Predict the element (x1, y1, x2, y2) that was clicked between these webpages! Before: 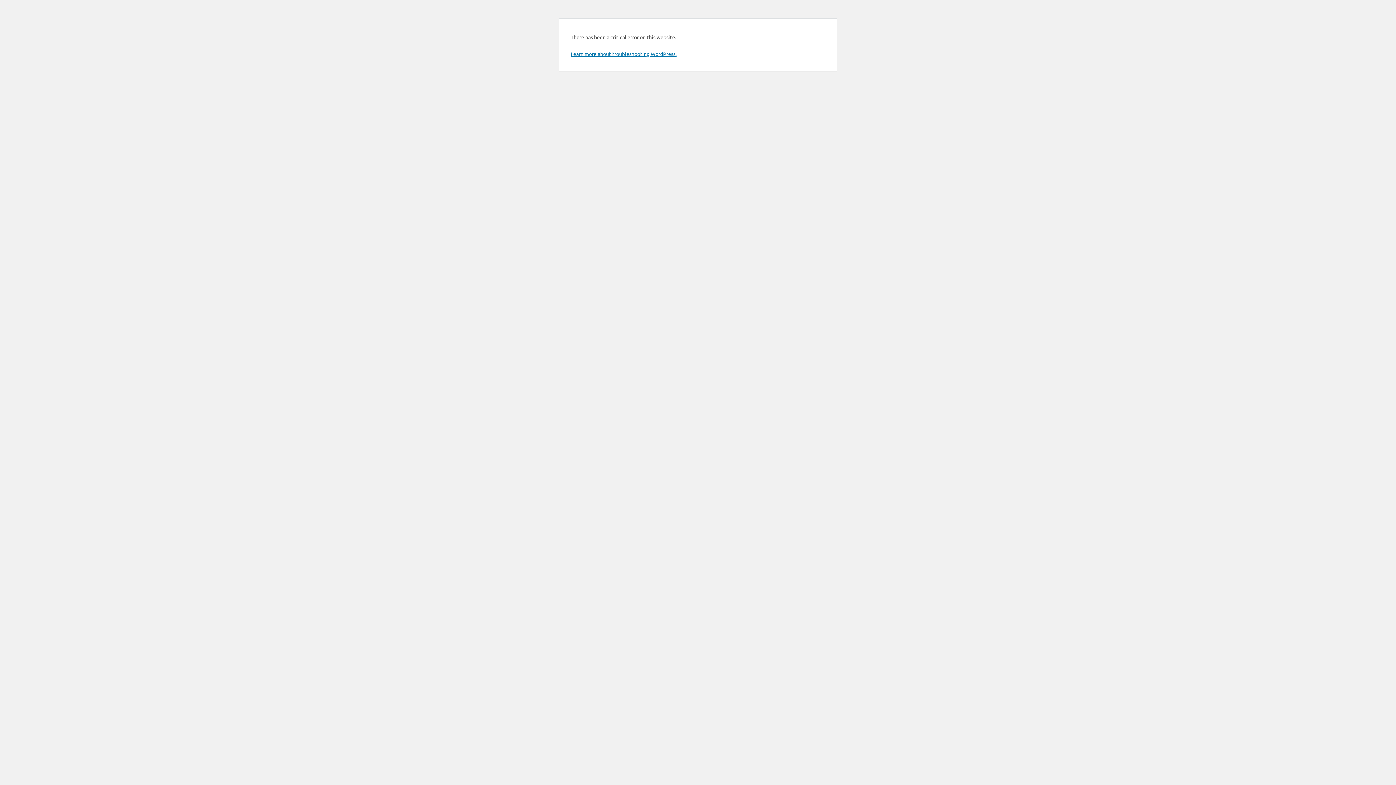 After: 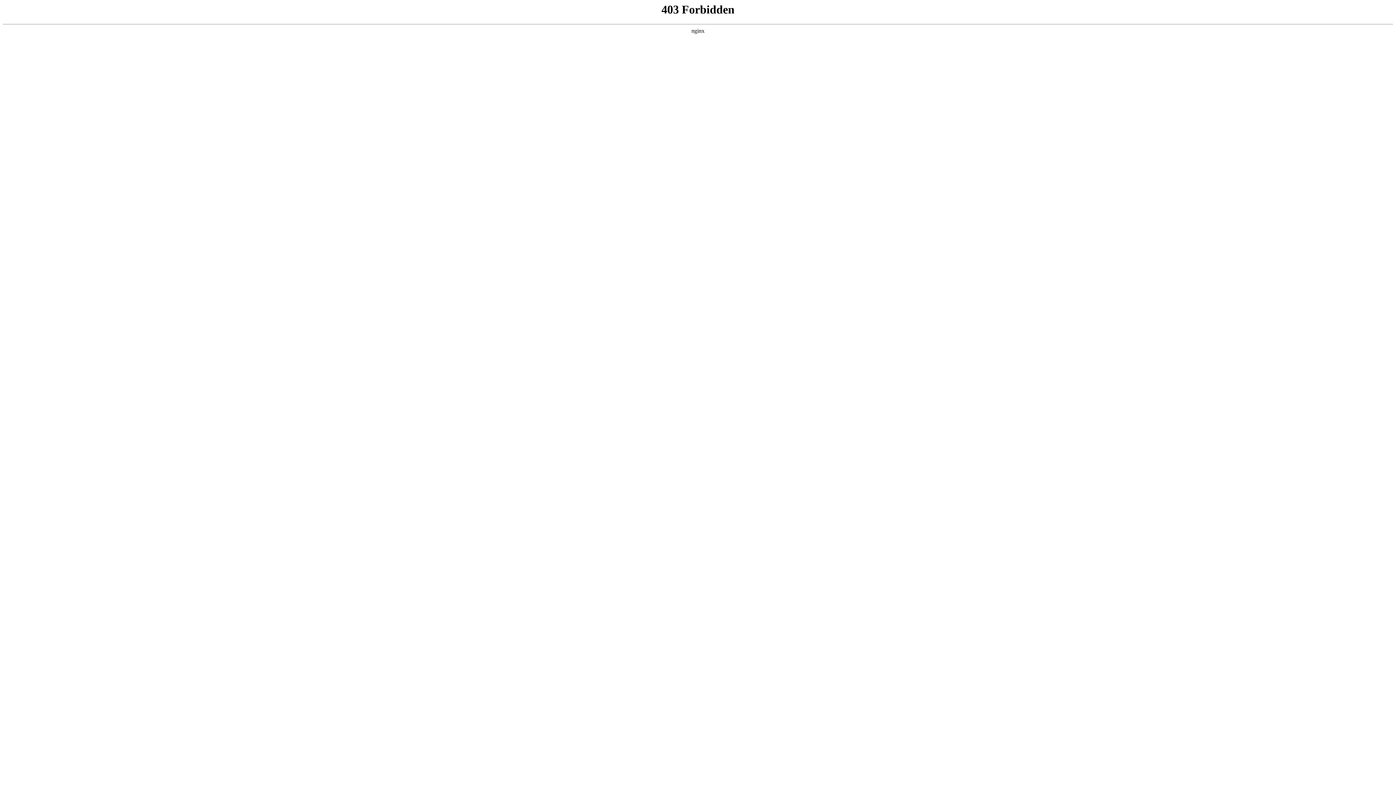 Action: bbox: (570, 50, 676, 57) label: Learn more about troubleshooting WordPress.